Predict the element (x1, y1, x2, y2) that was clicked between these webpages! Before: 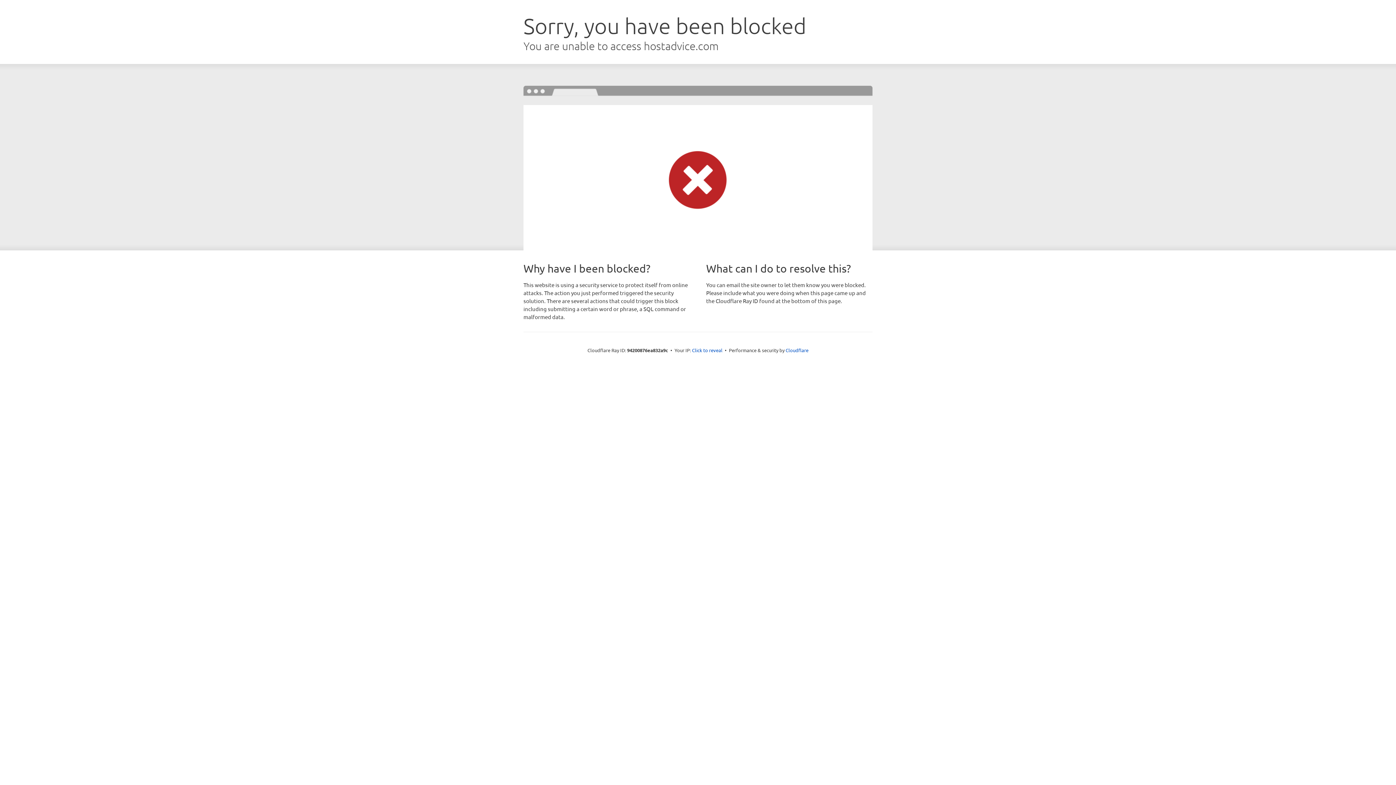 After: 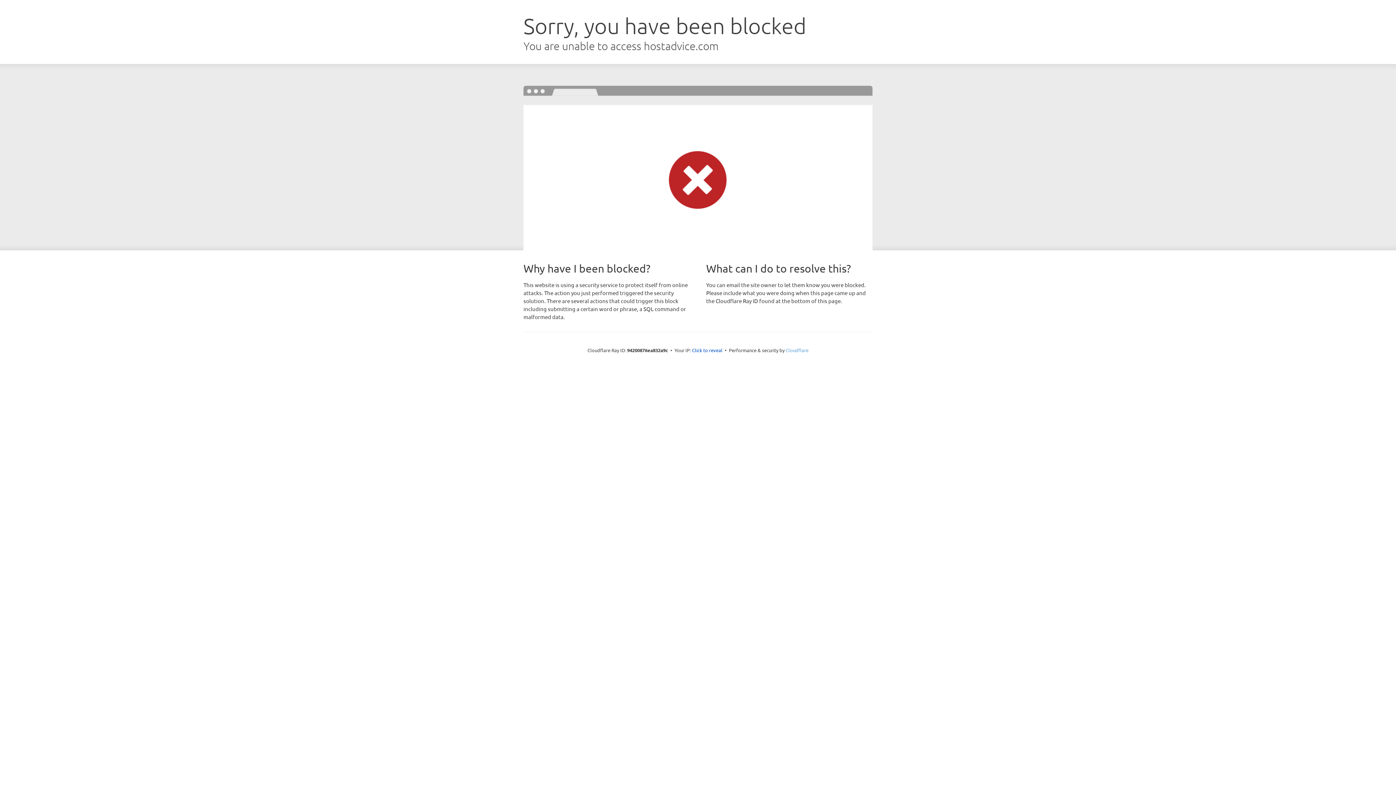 Action: label: Cloudflare bbox: (785, 347, 808, 353)